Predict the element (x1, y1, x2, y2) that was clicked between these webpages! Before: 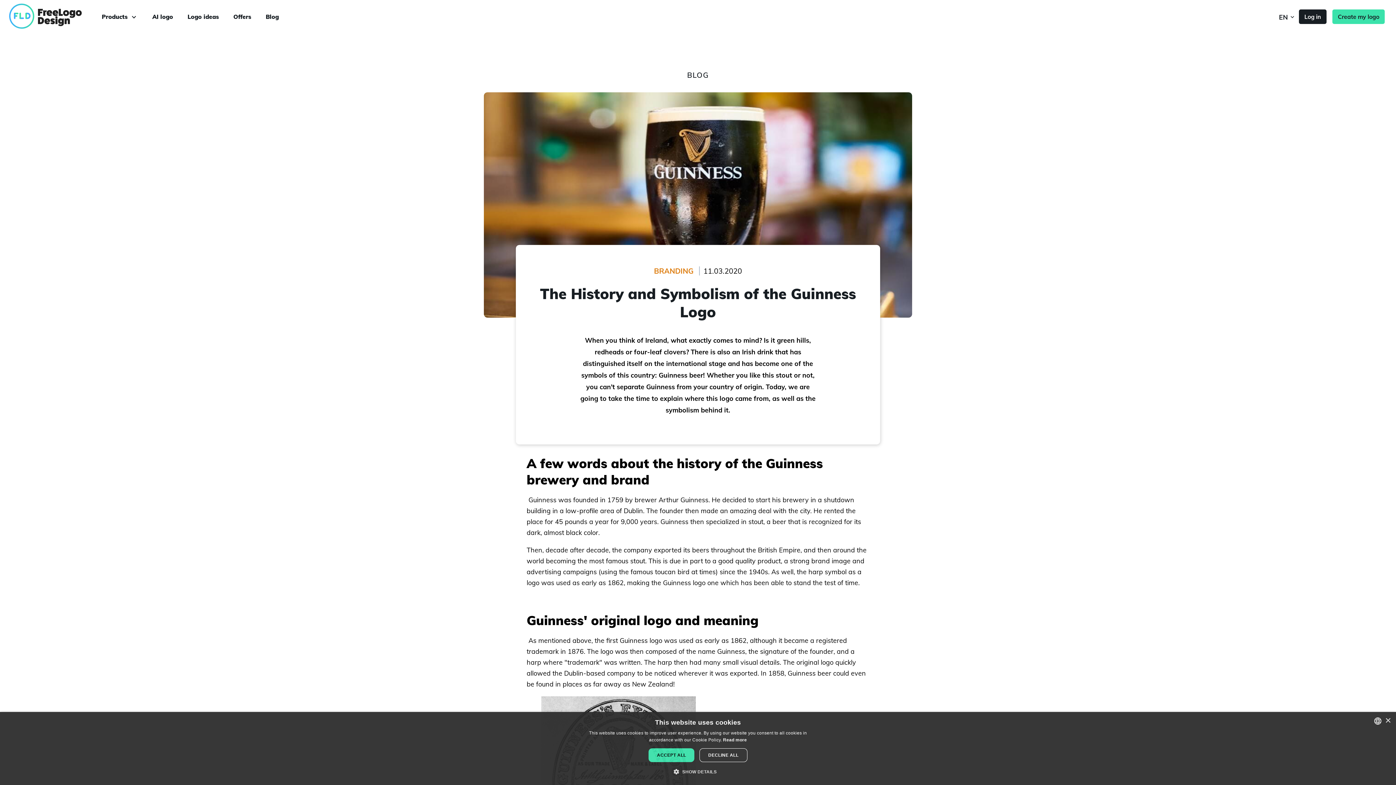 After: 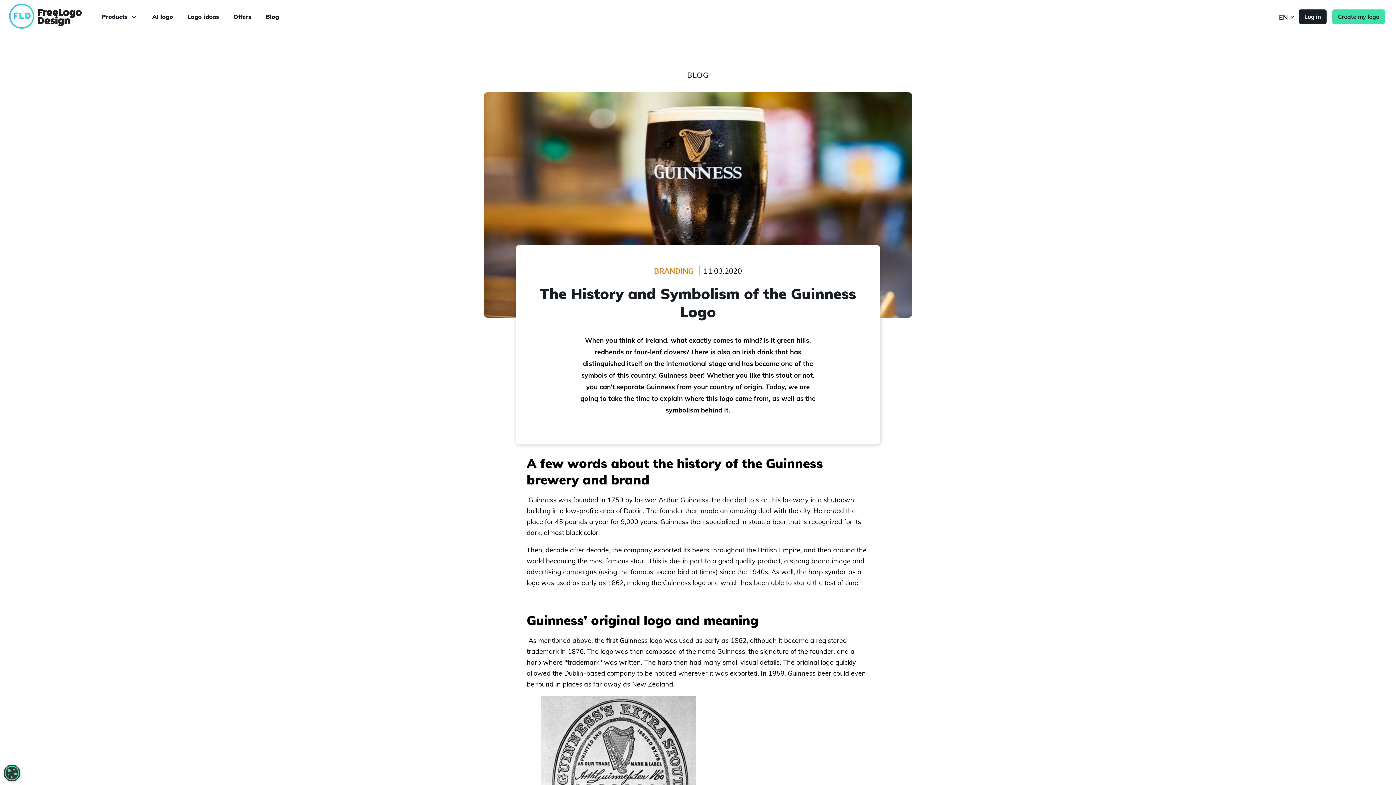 Action: label: Close bbox: (1385, 718, 1390, 723)